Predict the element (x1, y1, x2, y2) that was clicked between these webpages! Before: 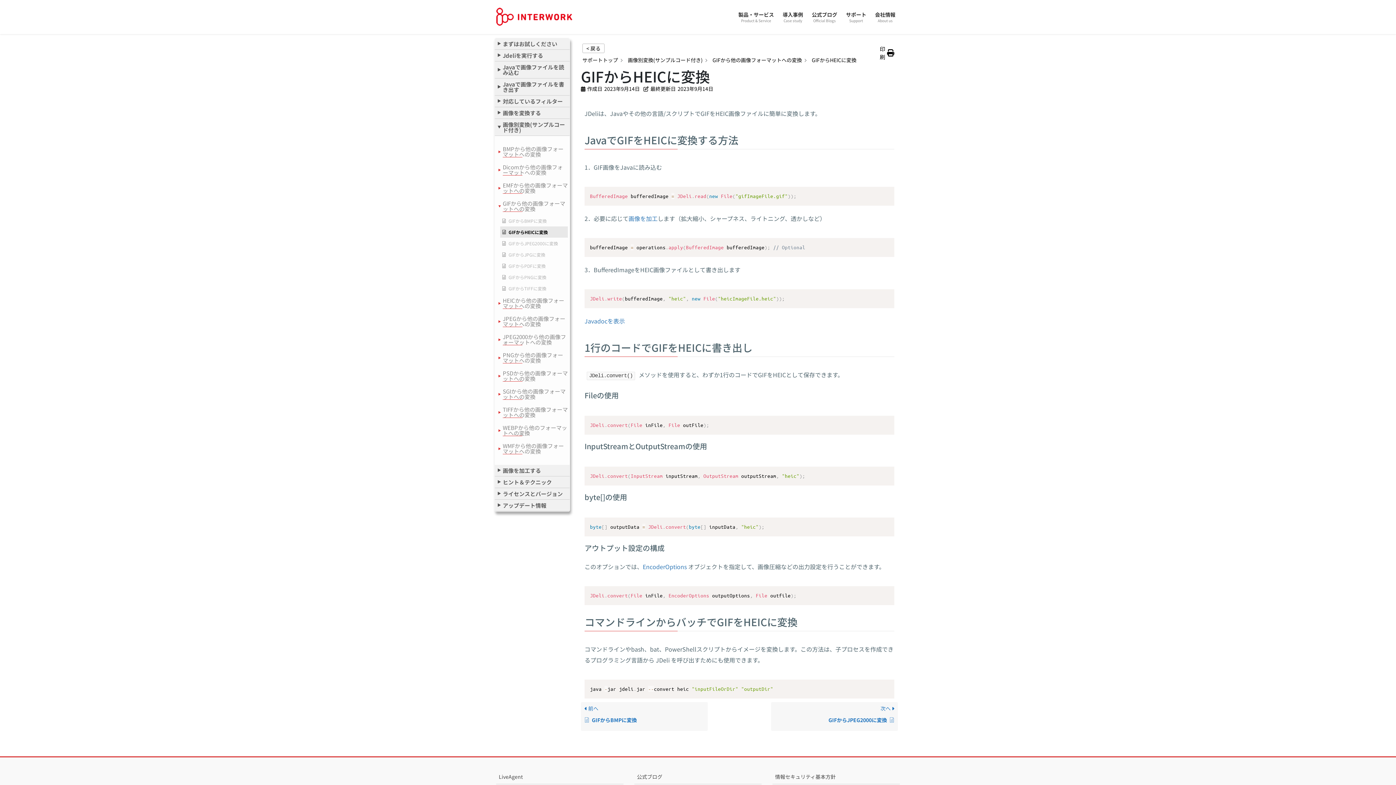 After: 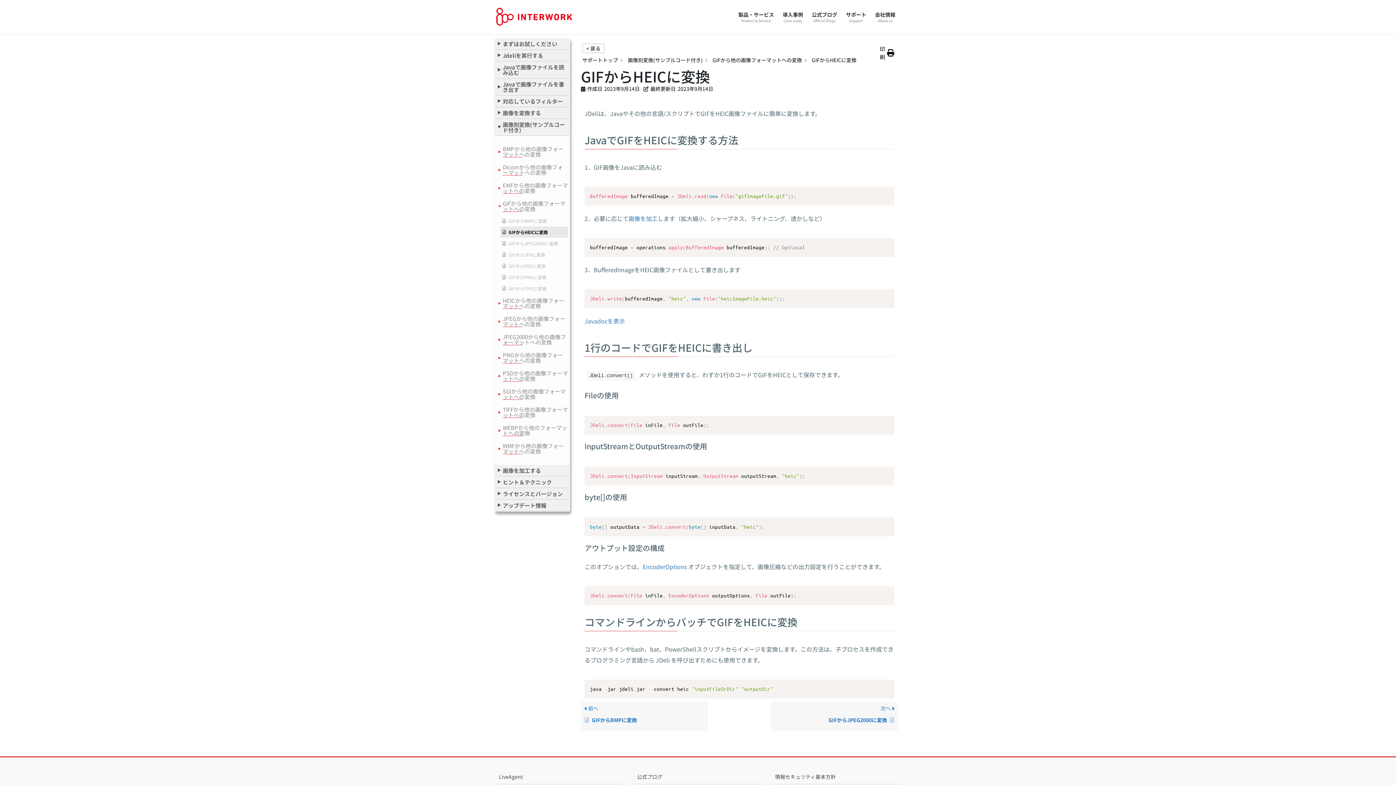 Action: bbox: (502, 229, 566, 234) label: GIFからHEICに変換